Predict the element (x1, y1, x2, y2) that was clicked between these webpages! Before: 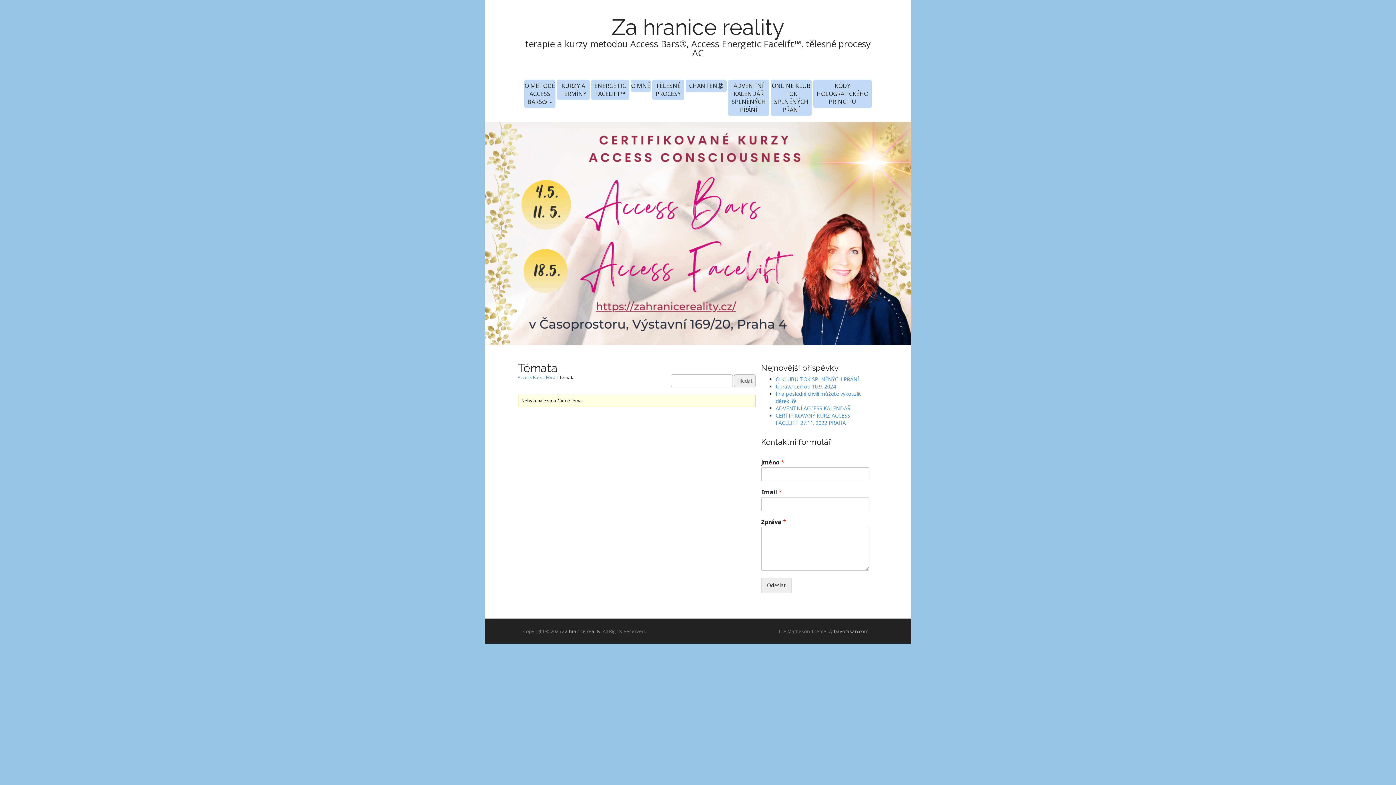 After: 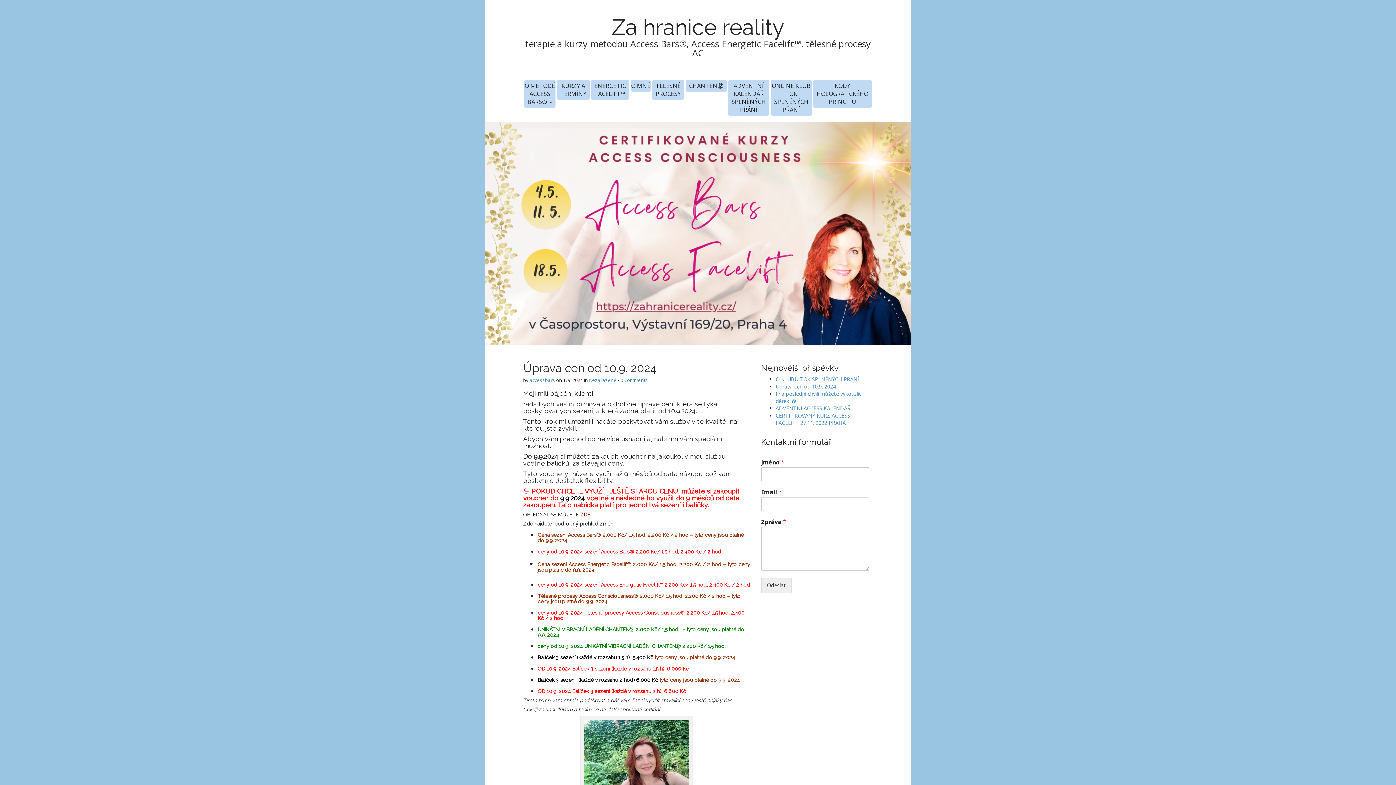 Action: bbox: (775, 383, 836, 390) label: Úprava cen od 10.9. 2024